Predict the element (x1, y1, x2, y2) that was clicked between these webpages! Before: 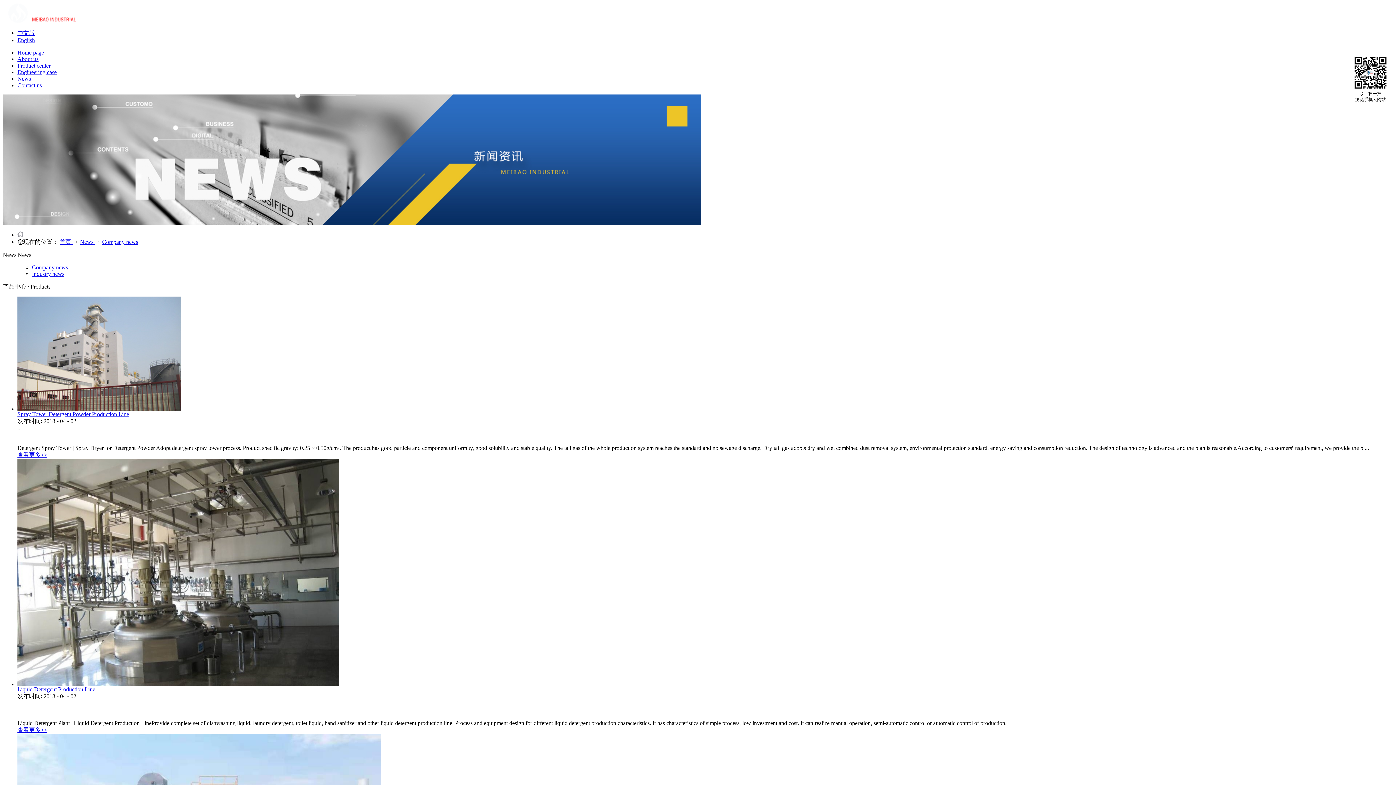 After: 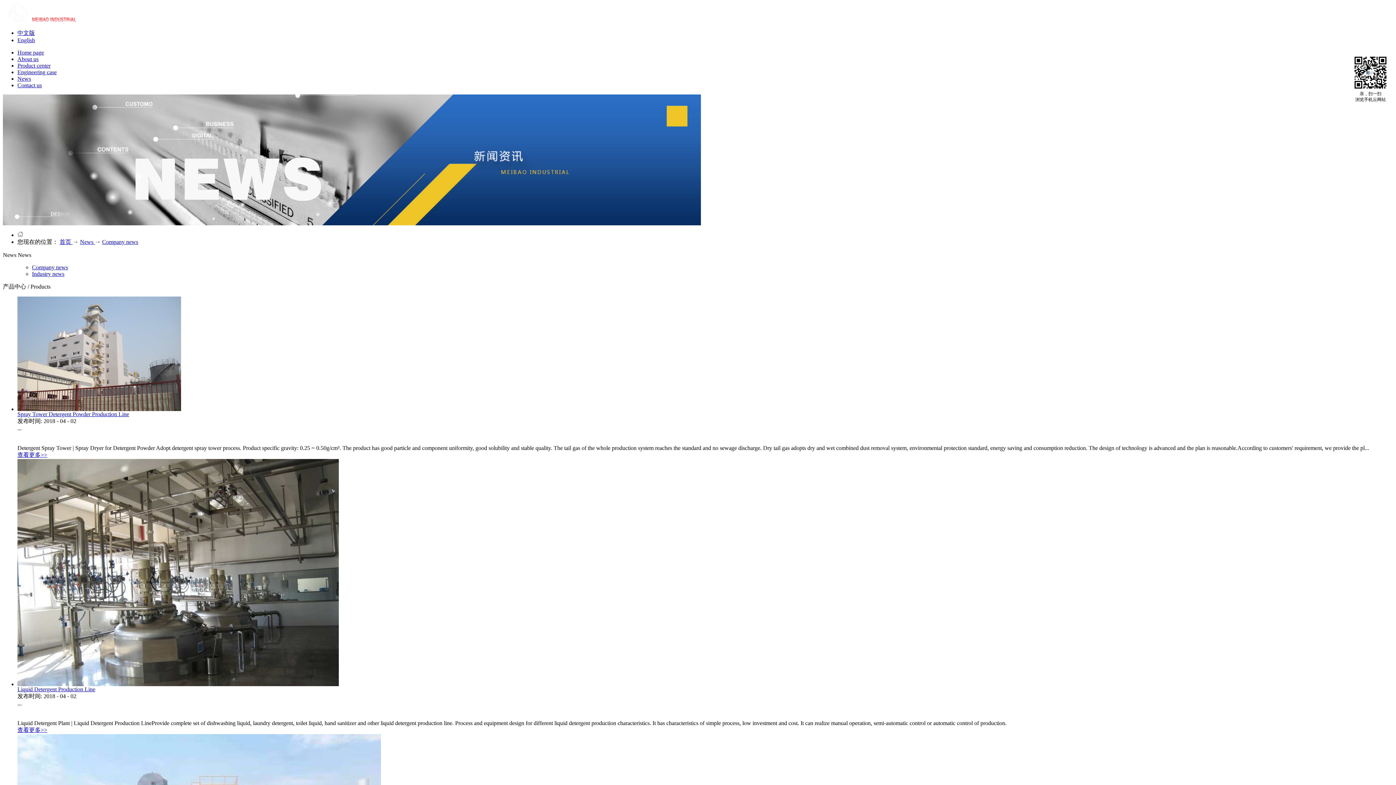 Action: bbox: (17, 727, 47, 733) label: 查看更多>>